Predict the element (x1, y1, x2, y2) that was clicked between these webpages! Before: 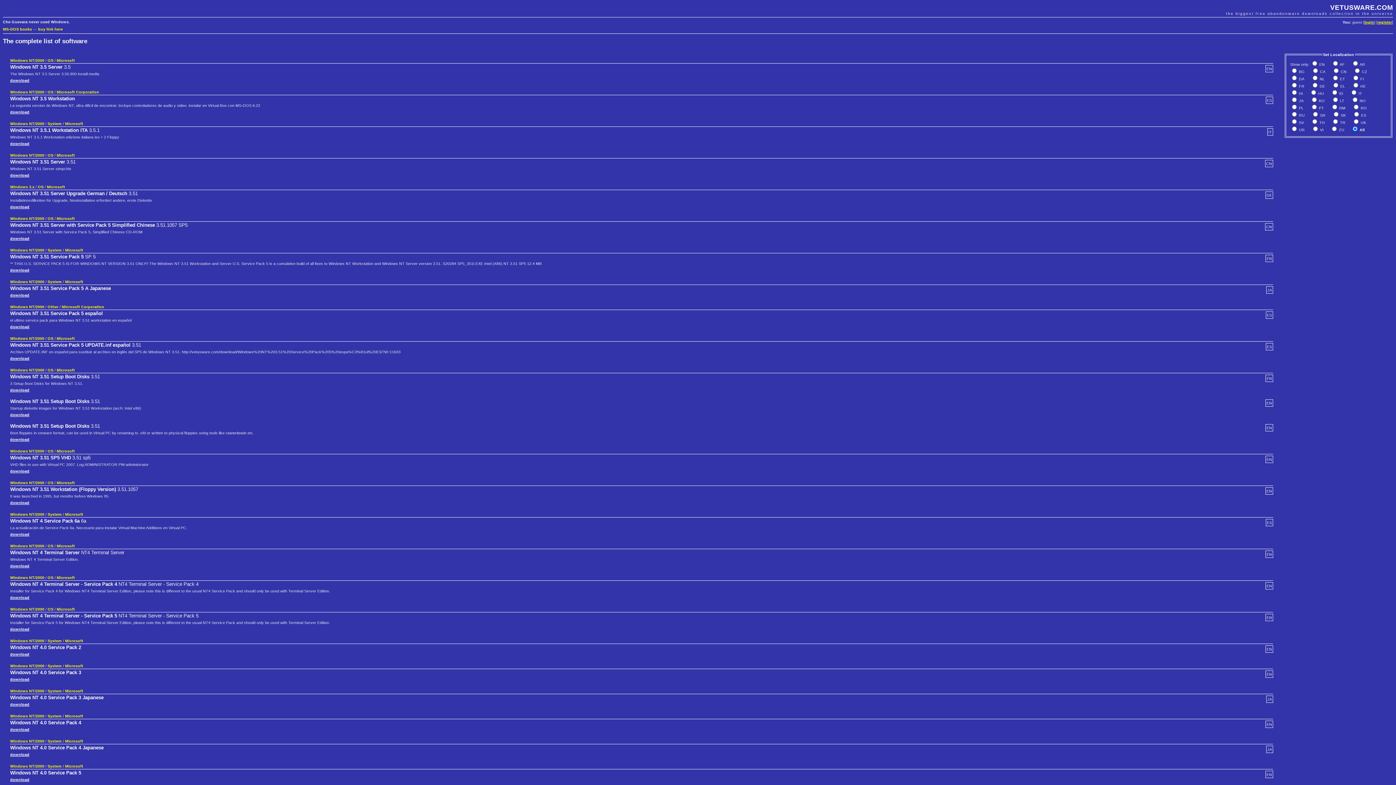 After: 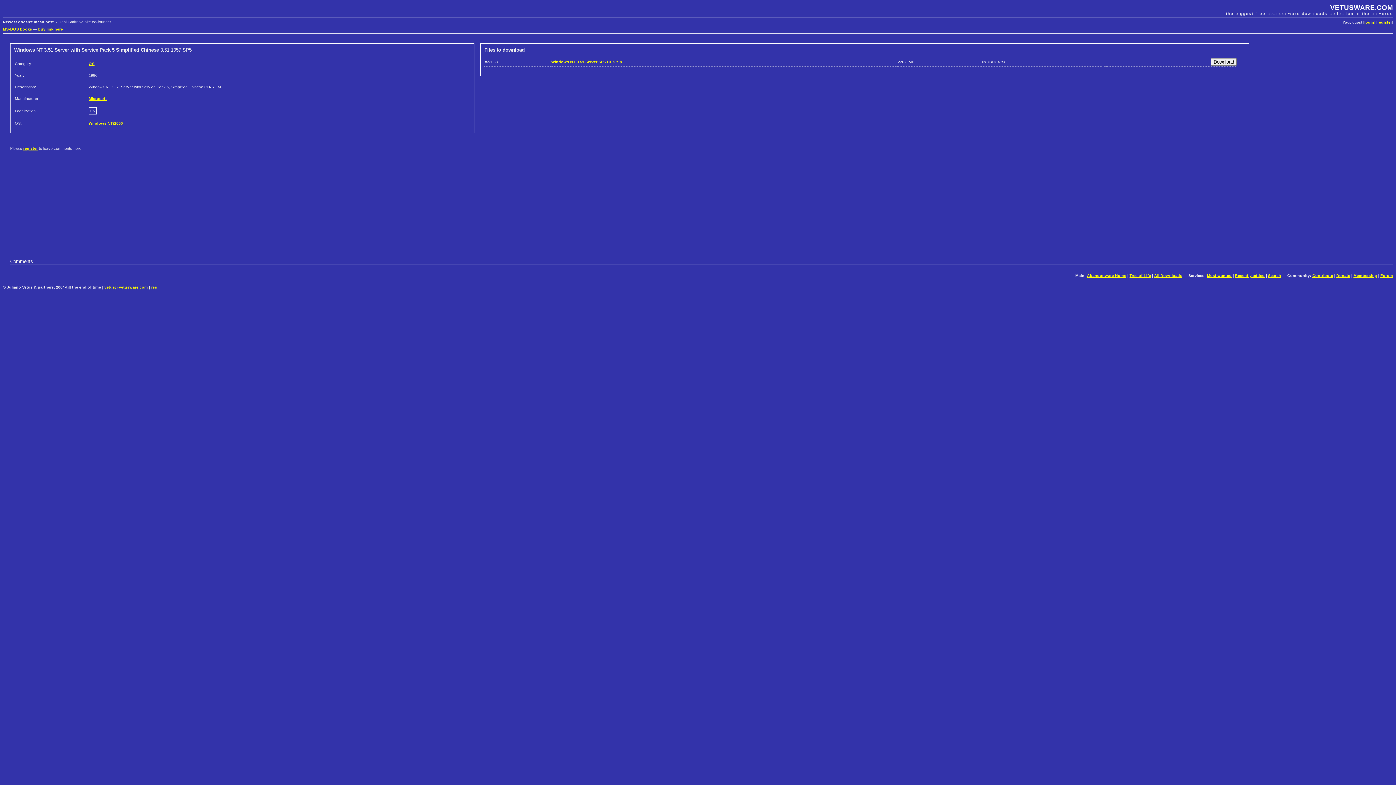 Action: label: download bbox: (10, 236, 29, 240)